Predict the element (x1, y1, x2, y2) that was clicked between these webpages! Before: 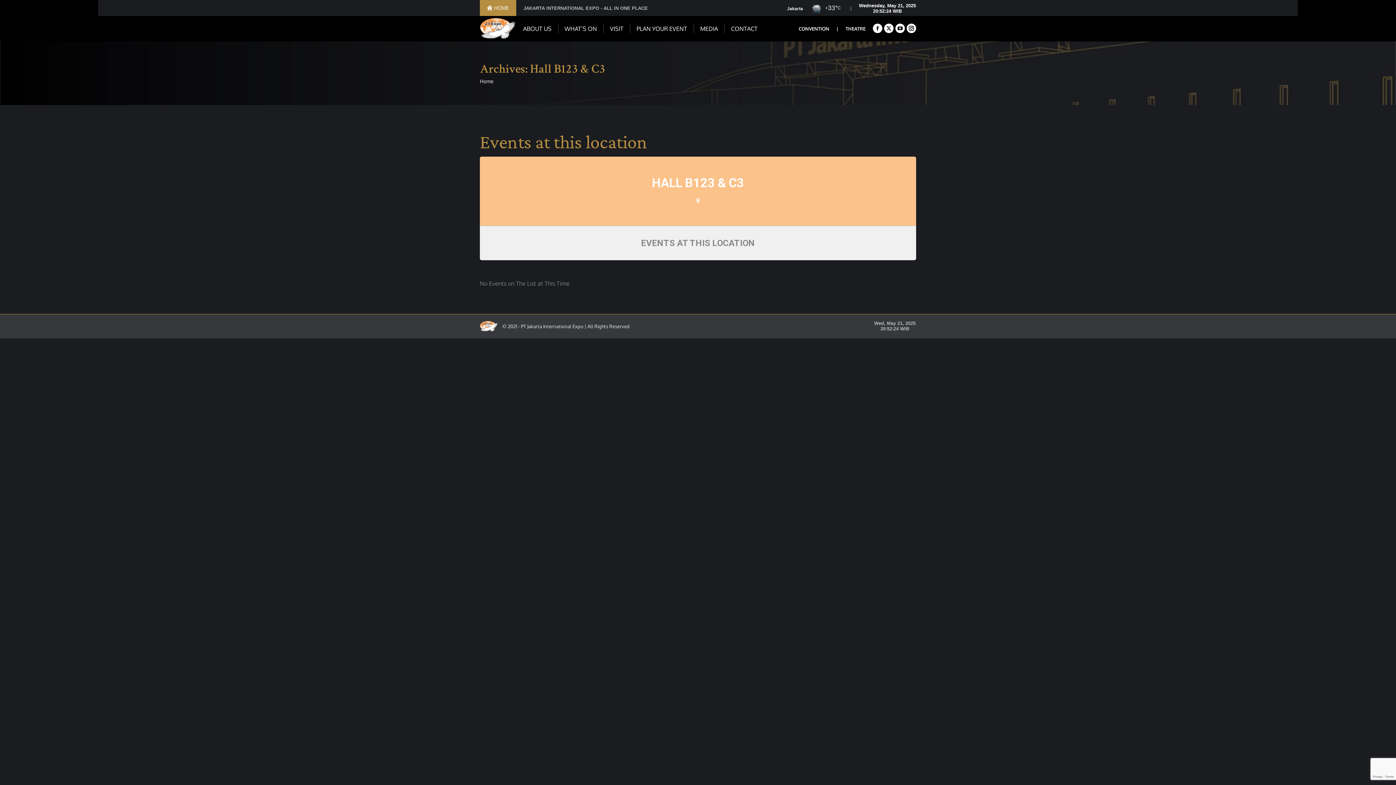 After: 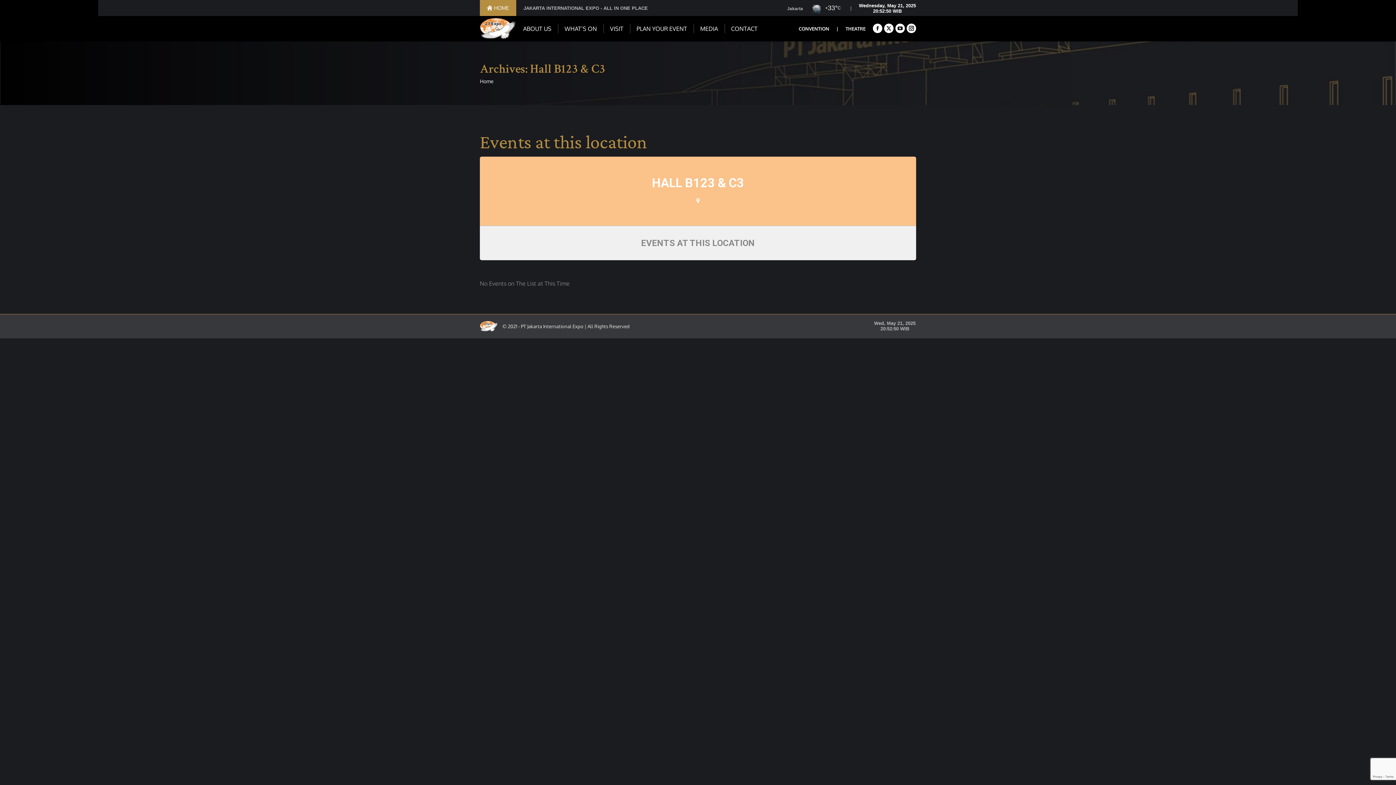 Action: label: Jakarta bbox: (785, 2, 810, 14)